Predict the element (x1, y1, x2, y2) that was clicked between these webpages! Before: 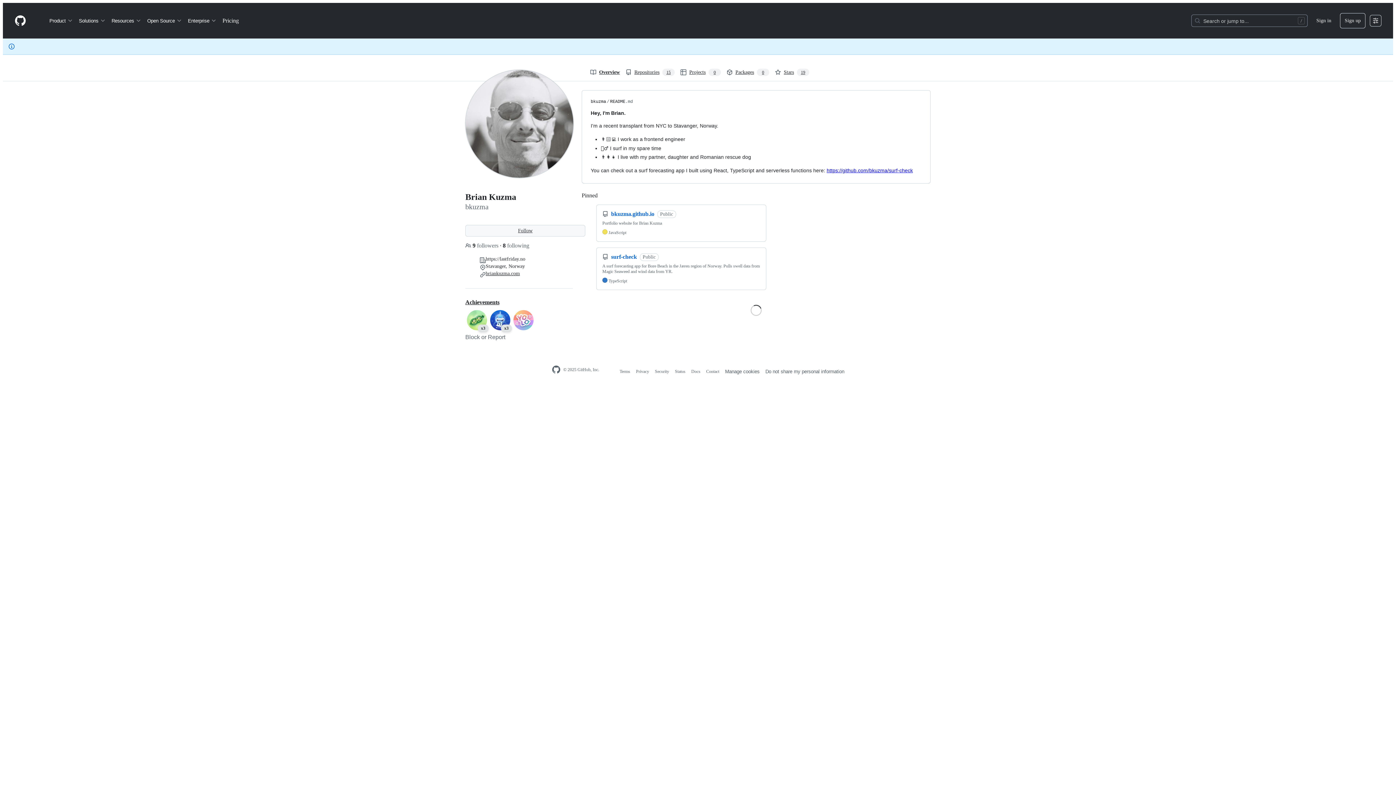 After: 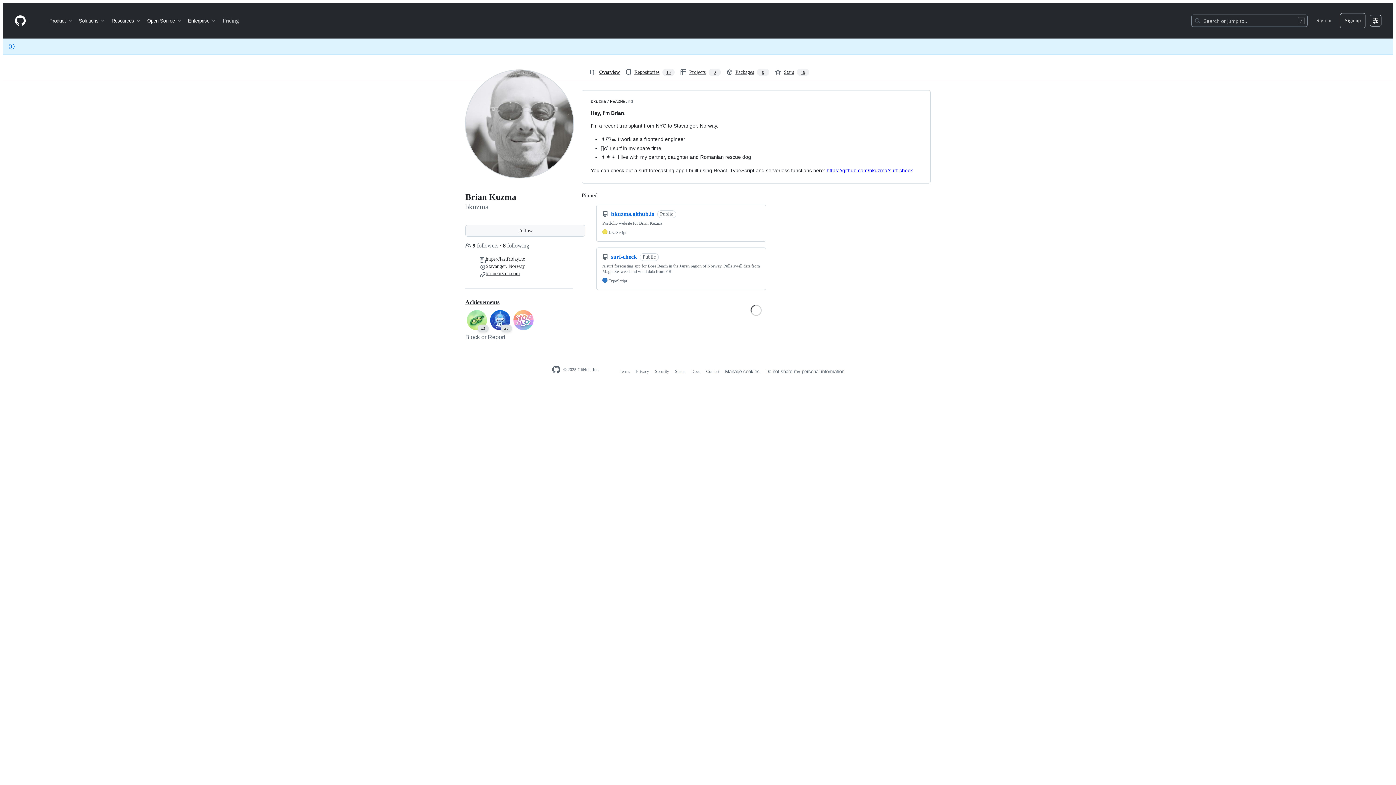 Action: label: Pricing bbox: (219, 14, 241, 26)